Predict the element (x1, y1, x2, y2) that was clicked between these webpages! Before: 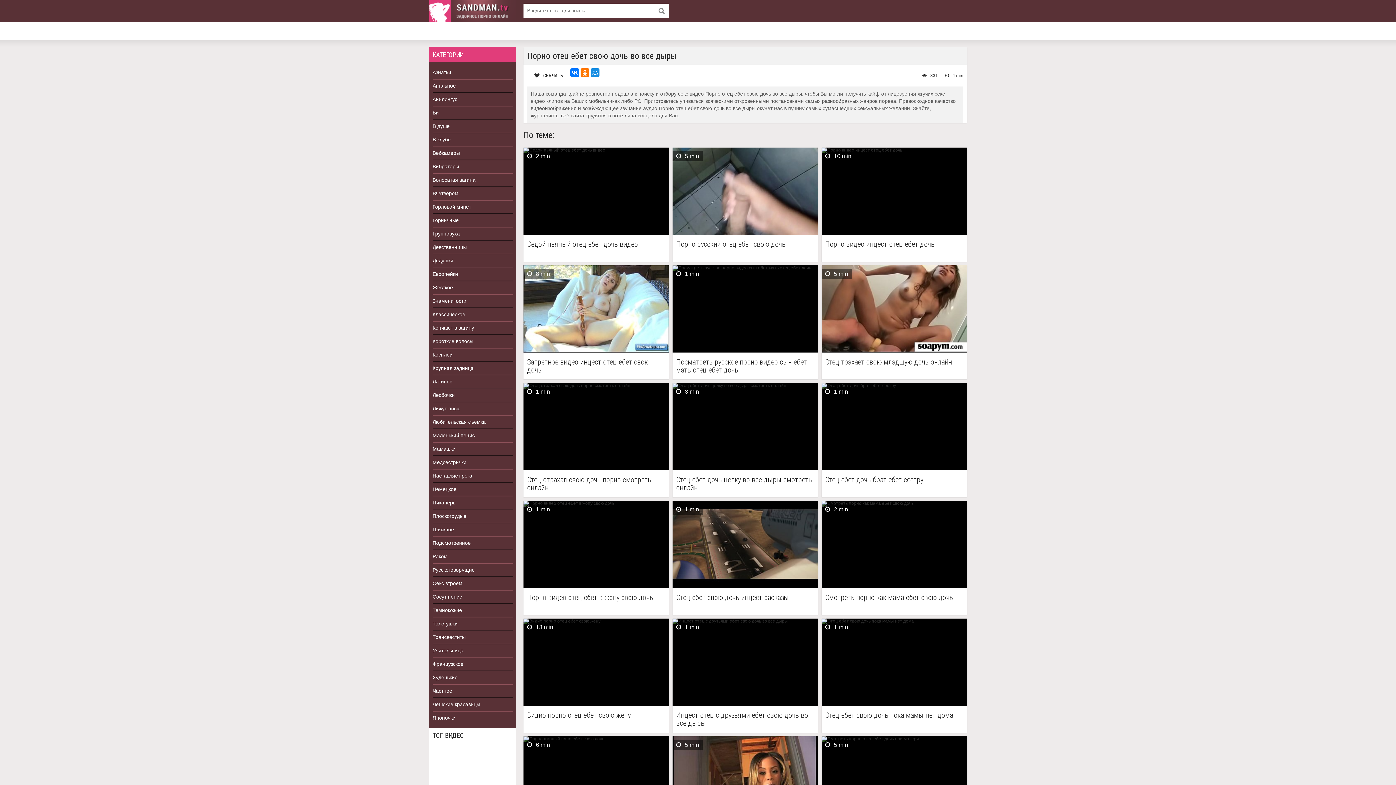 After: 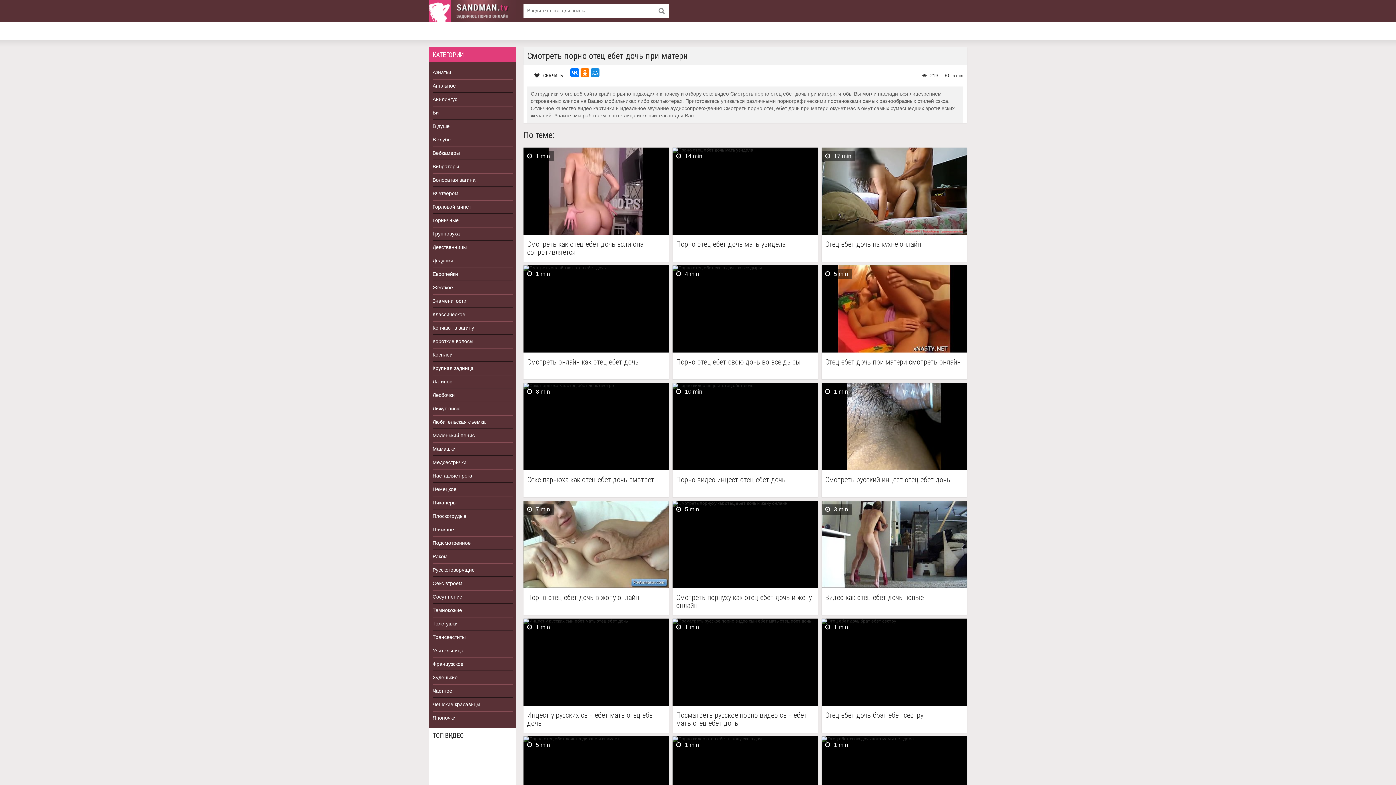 Action: bbox: (821, 736, 967, 824) label: 5 min